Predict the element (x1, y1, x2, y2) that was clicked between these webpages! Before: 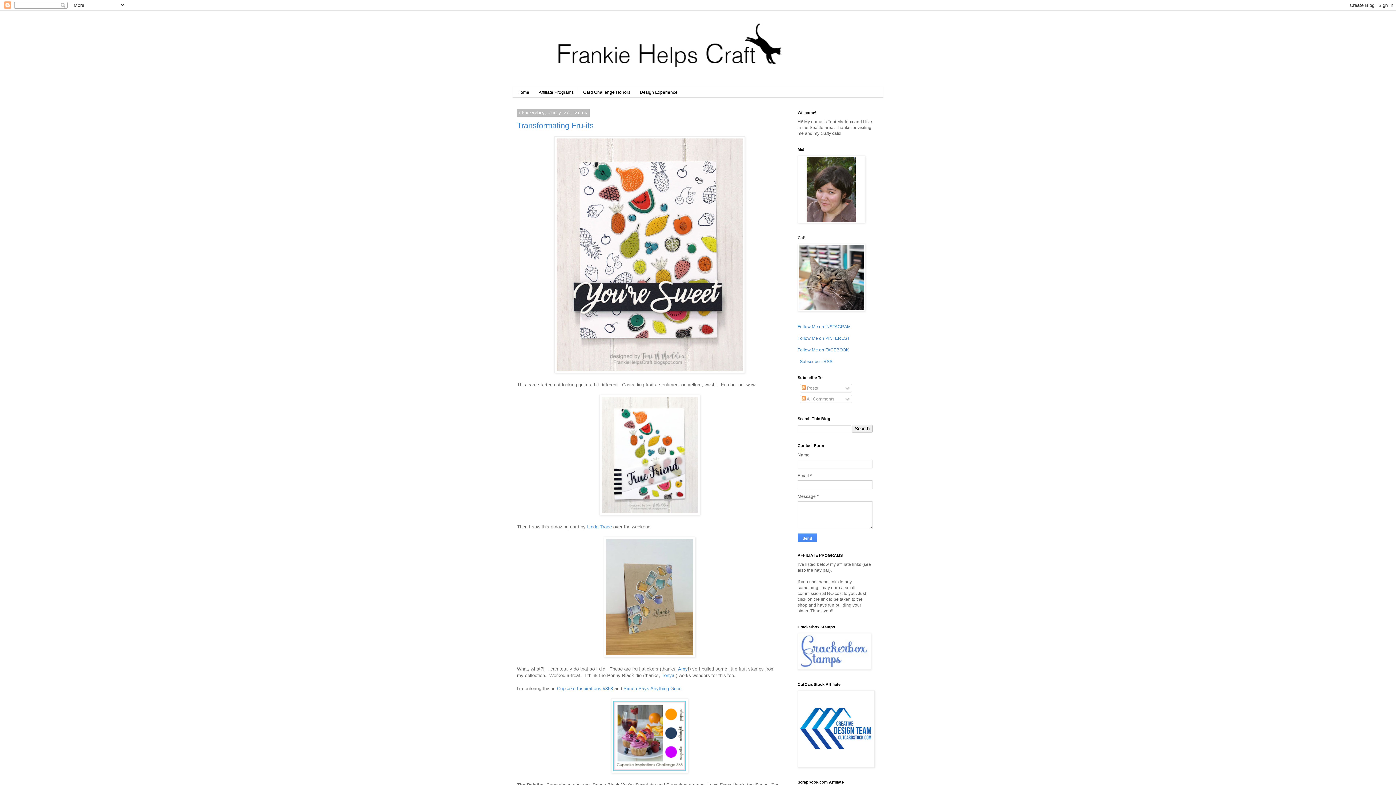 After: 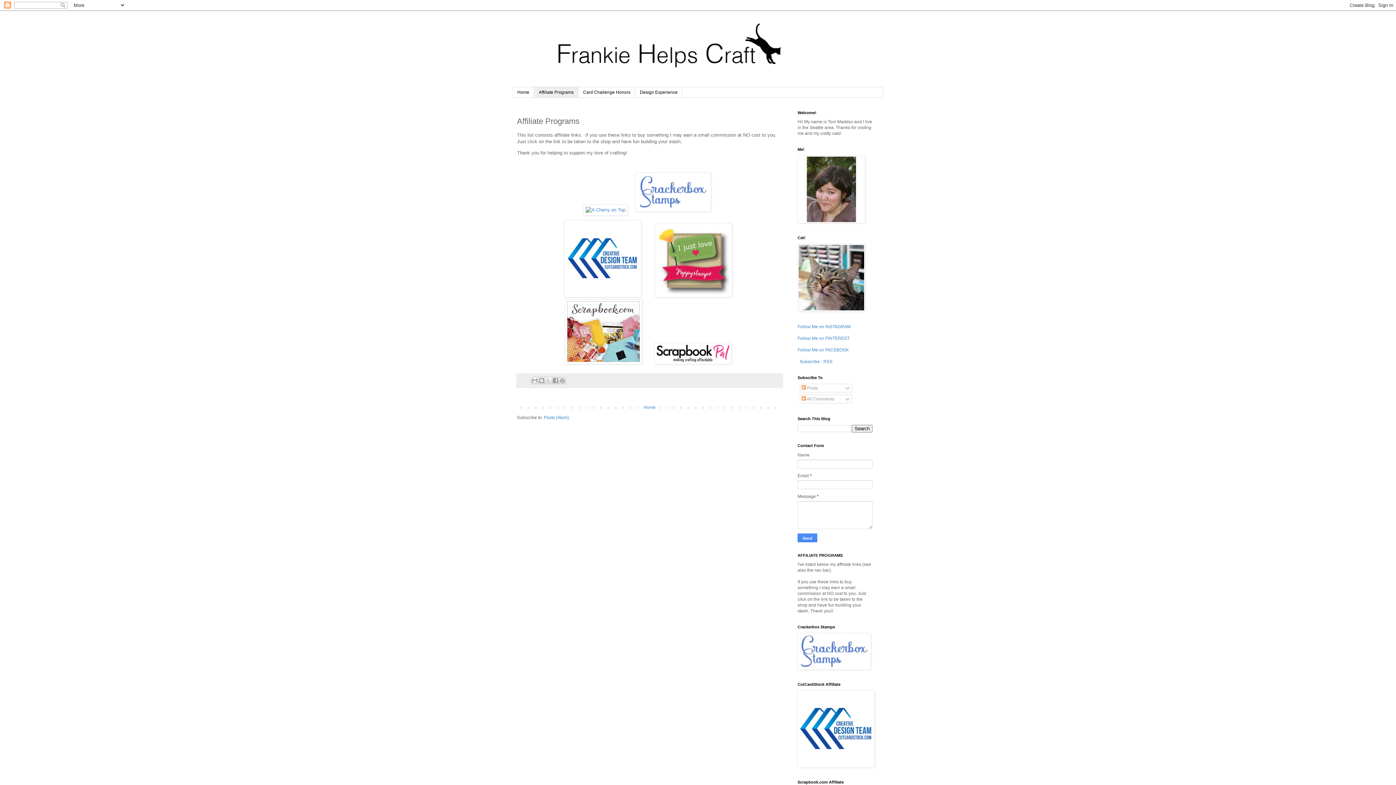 Action: label: Affiliate Programs bbox: (534, 87, 578, 97)